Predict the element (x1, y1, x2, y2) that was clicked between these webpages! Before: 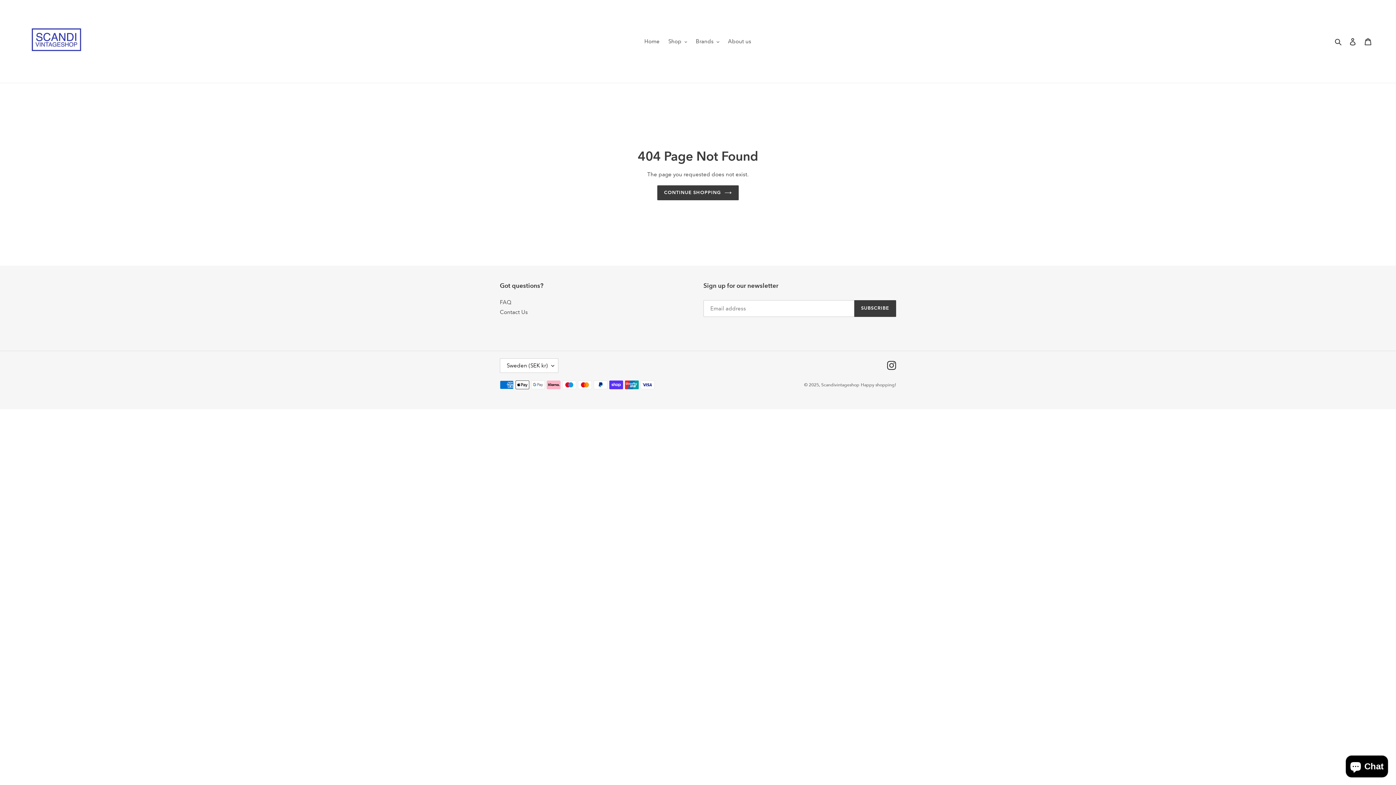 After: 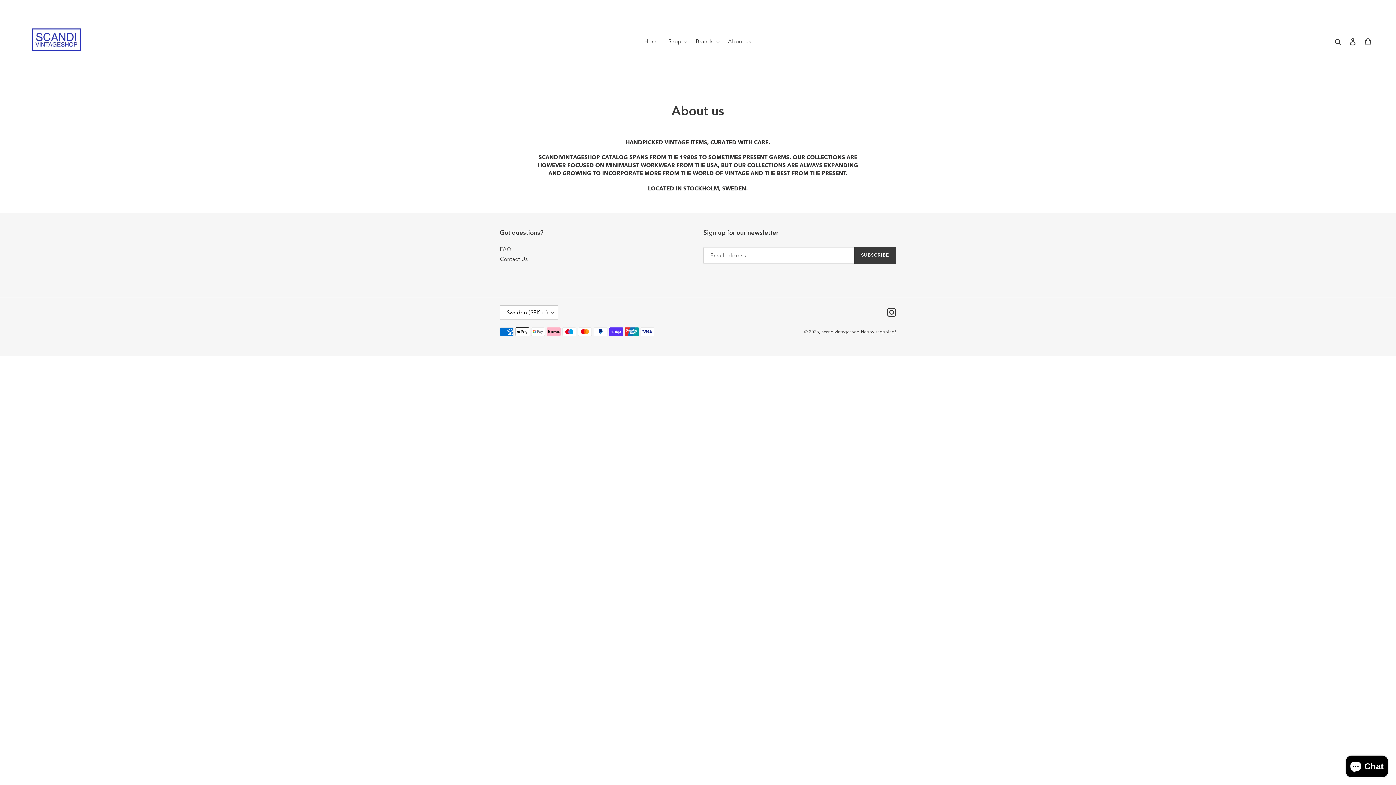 Action: bbox: (724, 36, 755, 46) label: About us